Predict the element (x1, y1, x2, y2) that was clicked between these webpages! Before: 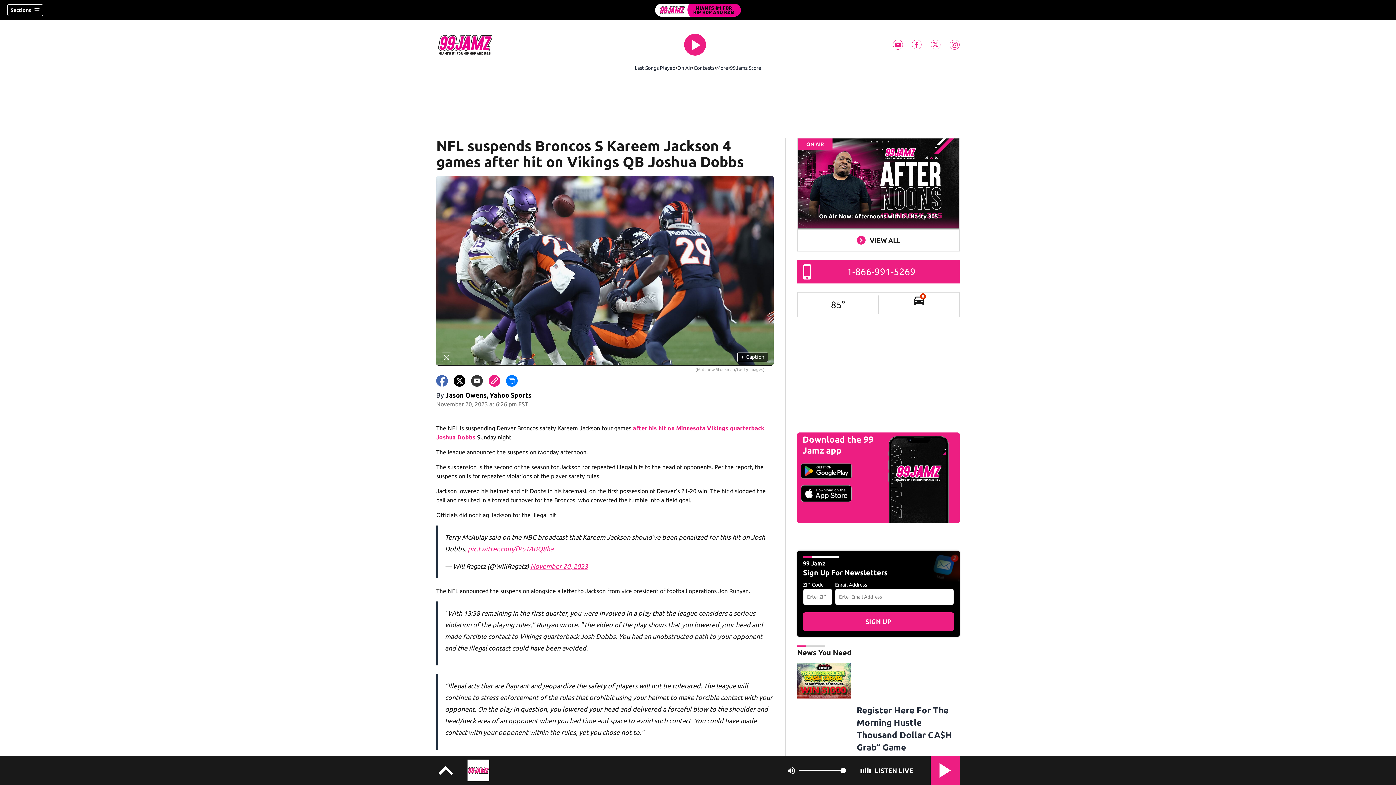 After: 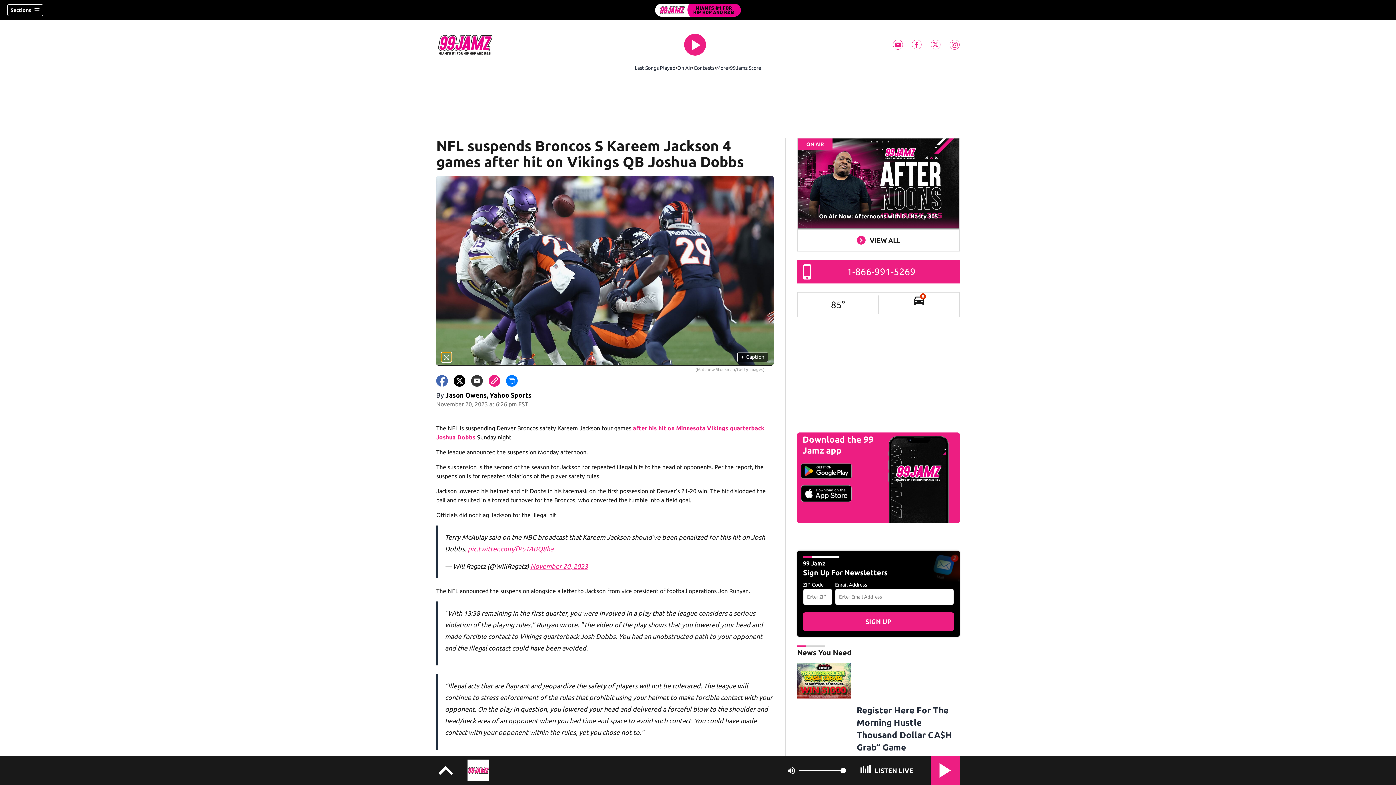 Action: bbox: (441, 352, 451, 362)